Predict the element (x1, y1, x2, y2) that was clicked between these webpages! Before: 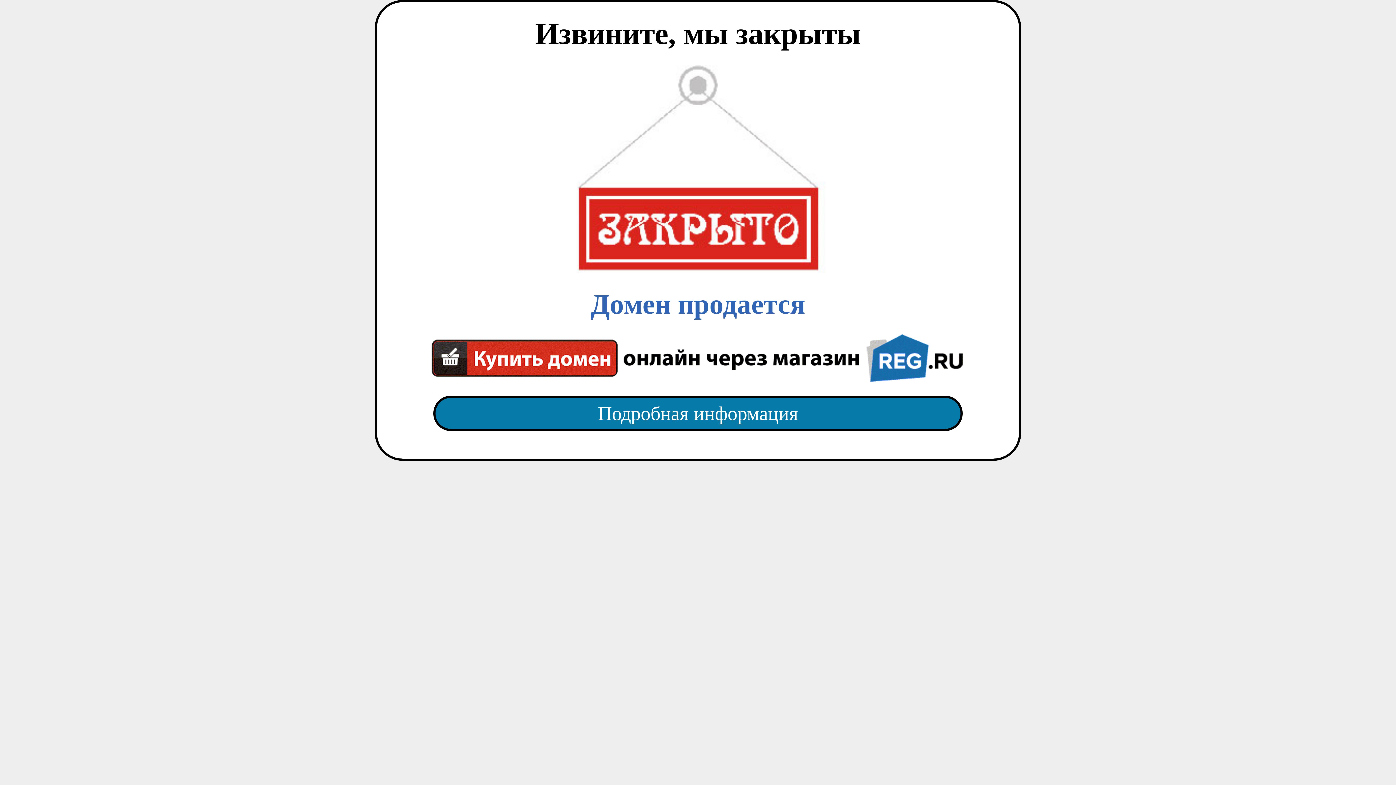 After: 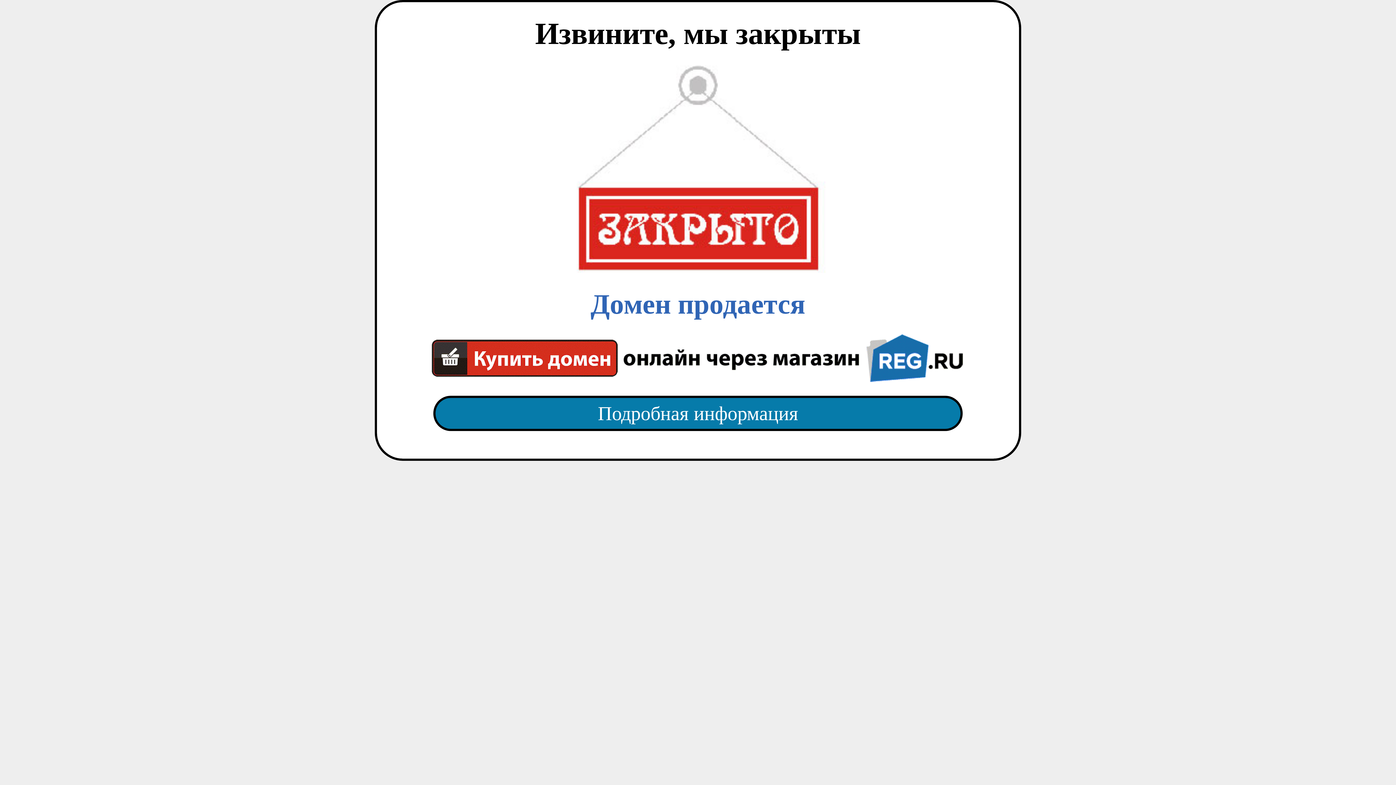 Action: bbox: (418, 382, 977, 445) label: Подробная информация